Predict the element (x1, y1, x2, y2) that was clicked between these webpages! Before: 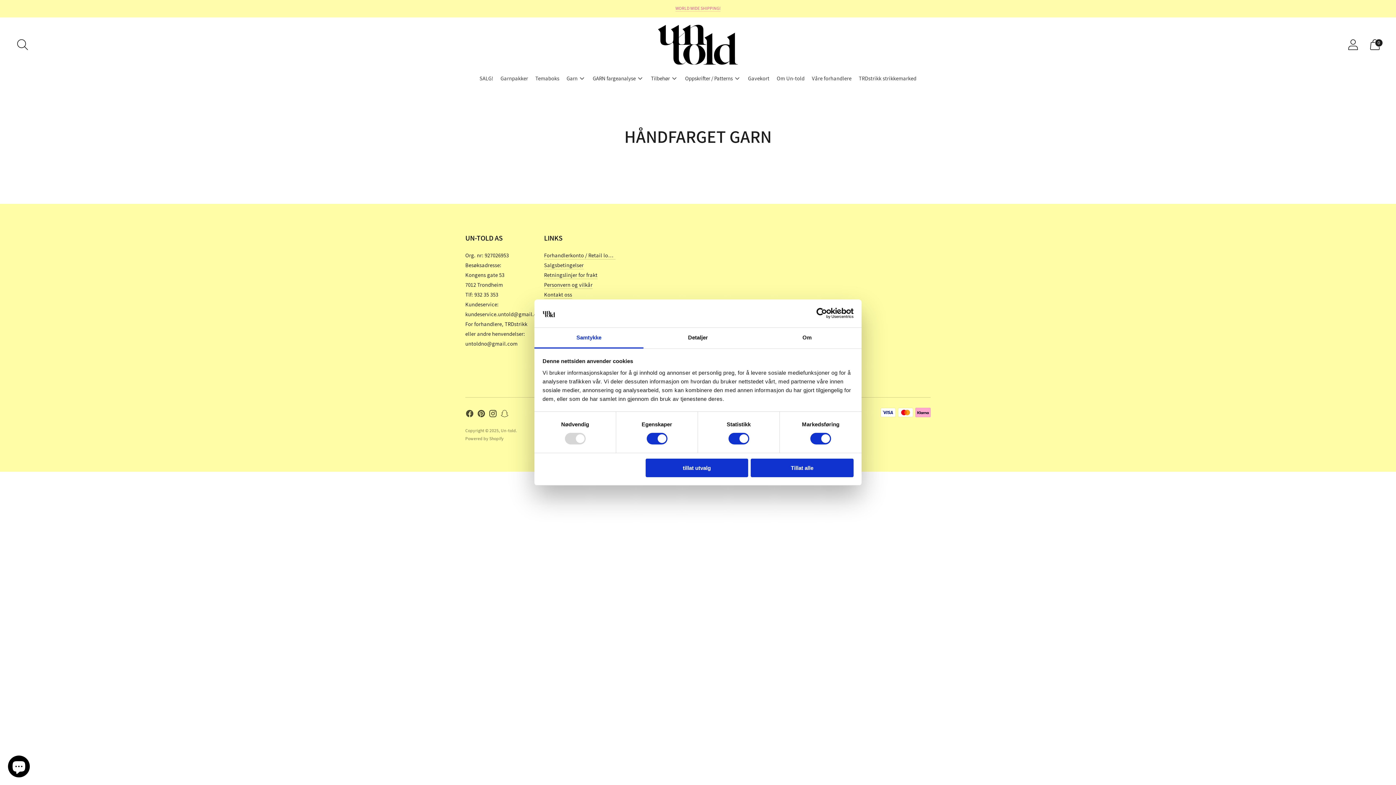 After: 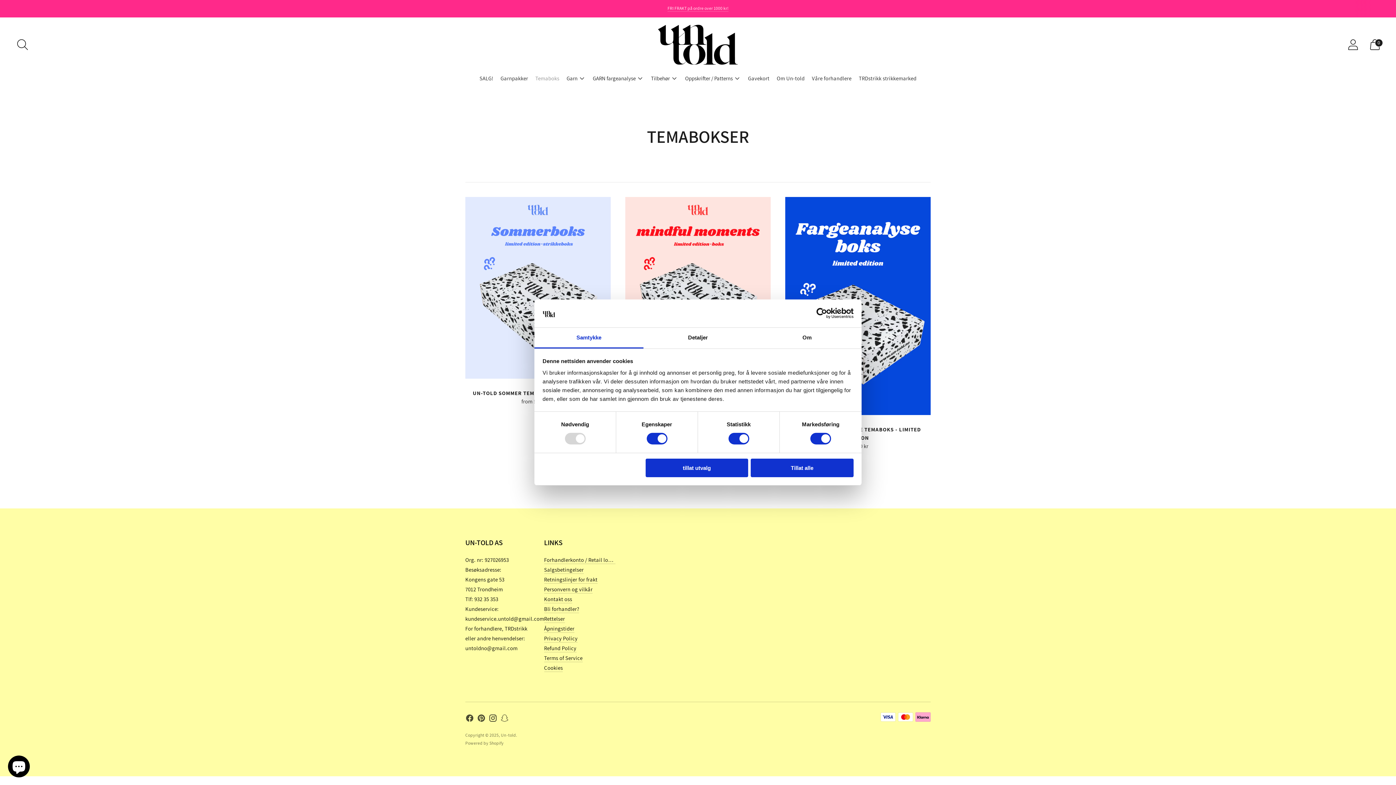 Action: bbox: (535, 70, 559, 86) label: Temaboks